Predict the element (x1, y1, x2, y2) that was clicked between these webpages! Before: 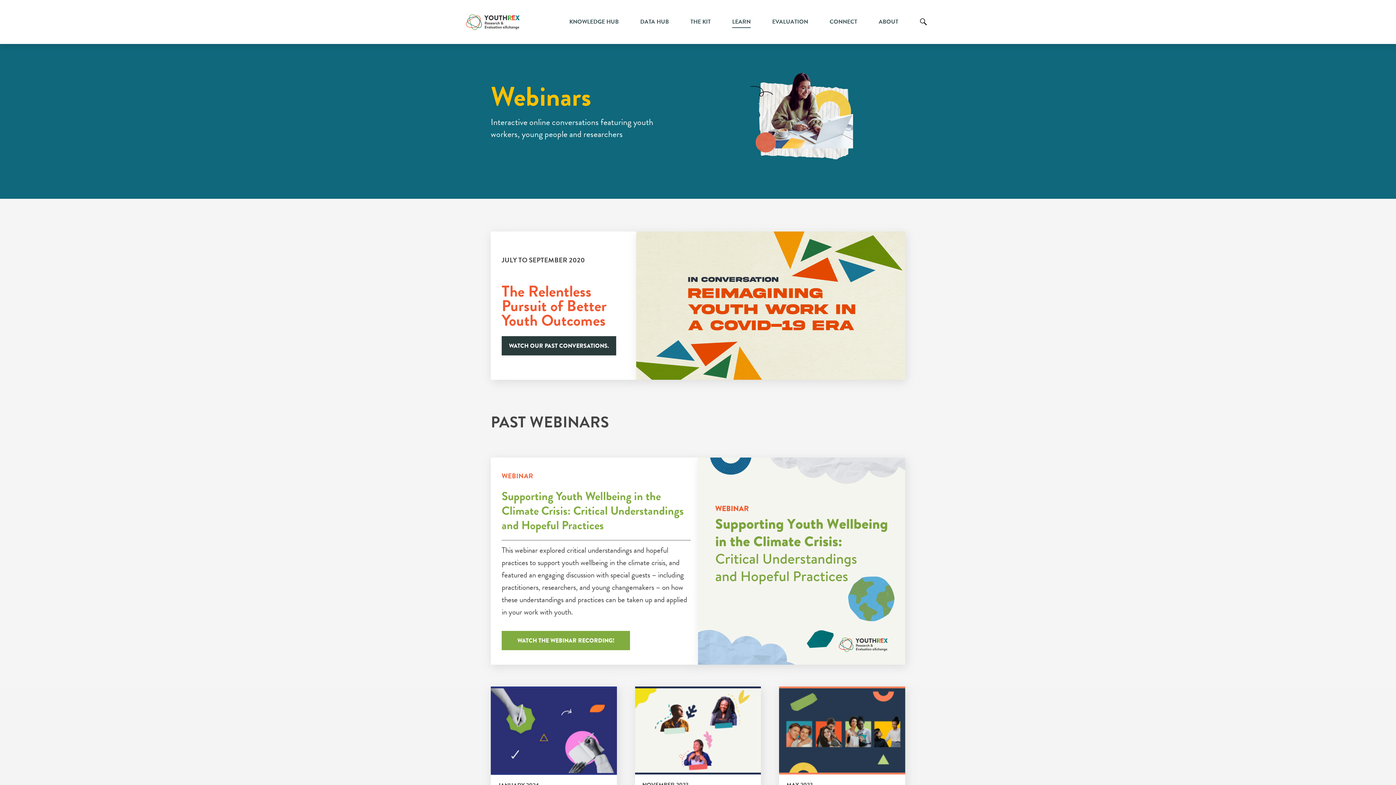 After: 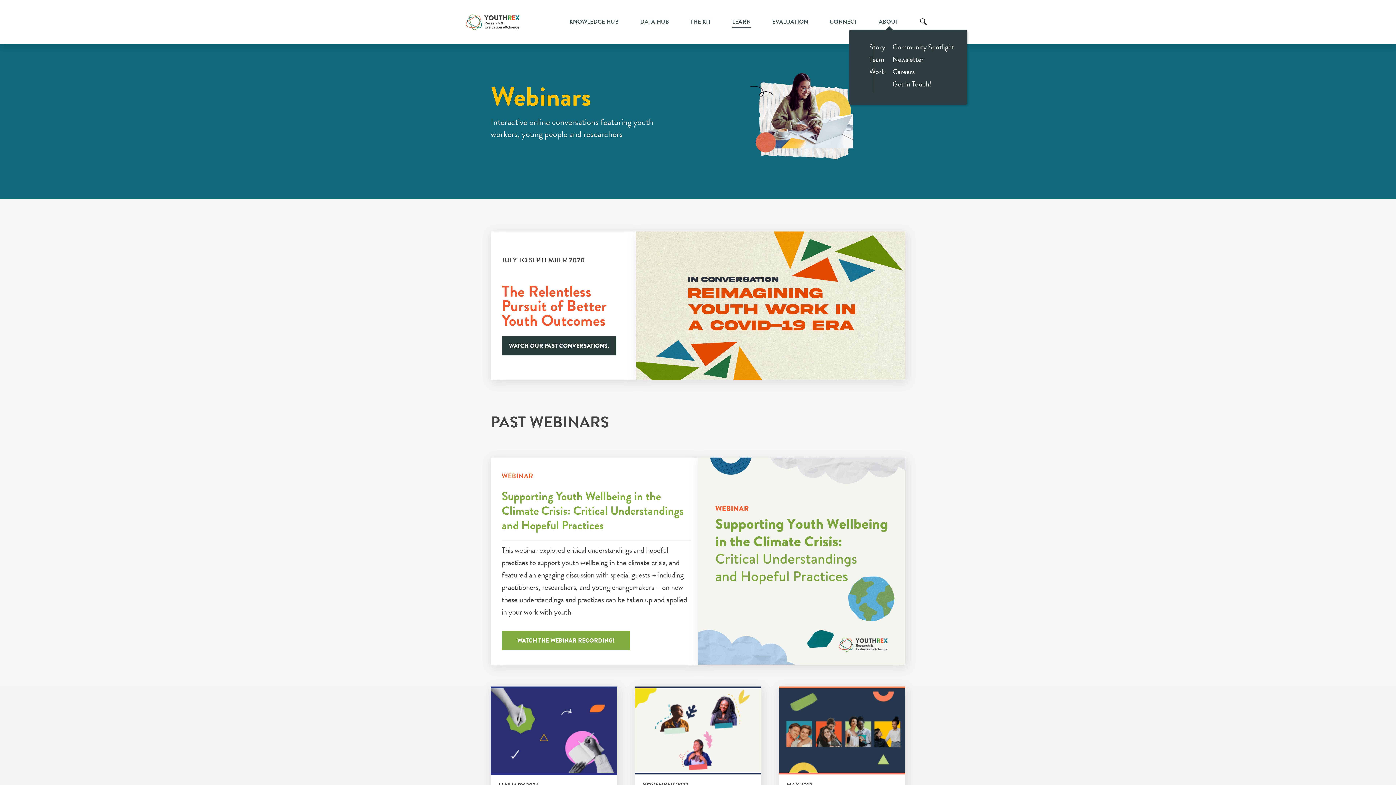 Action: bbox: (878, 6, 898, 37) label: ABOUT